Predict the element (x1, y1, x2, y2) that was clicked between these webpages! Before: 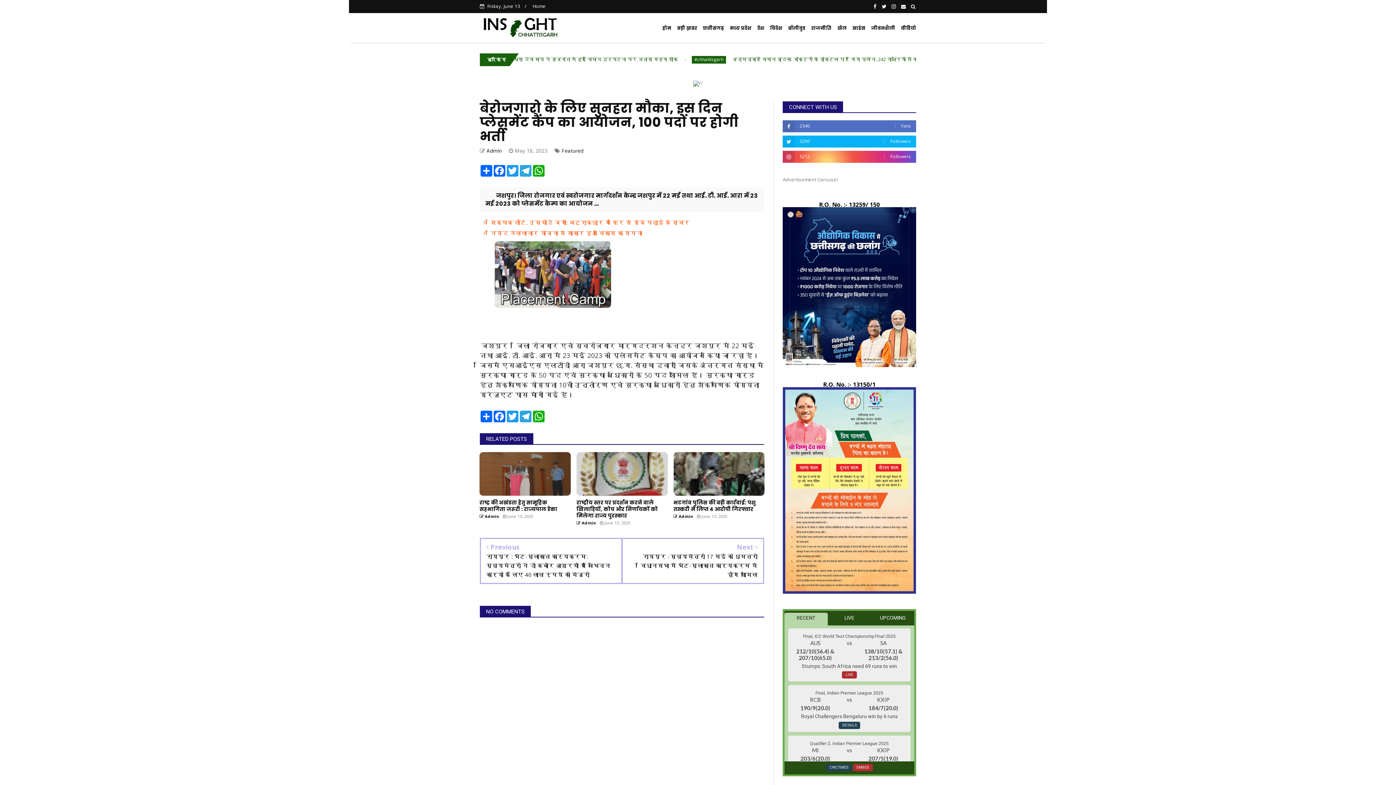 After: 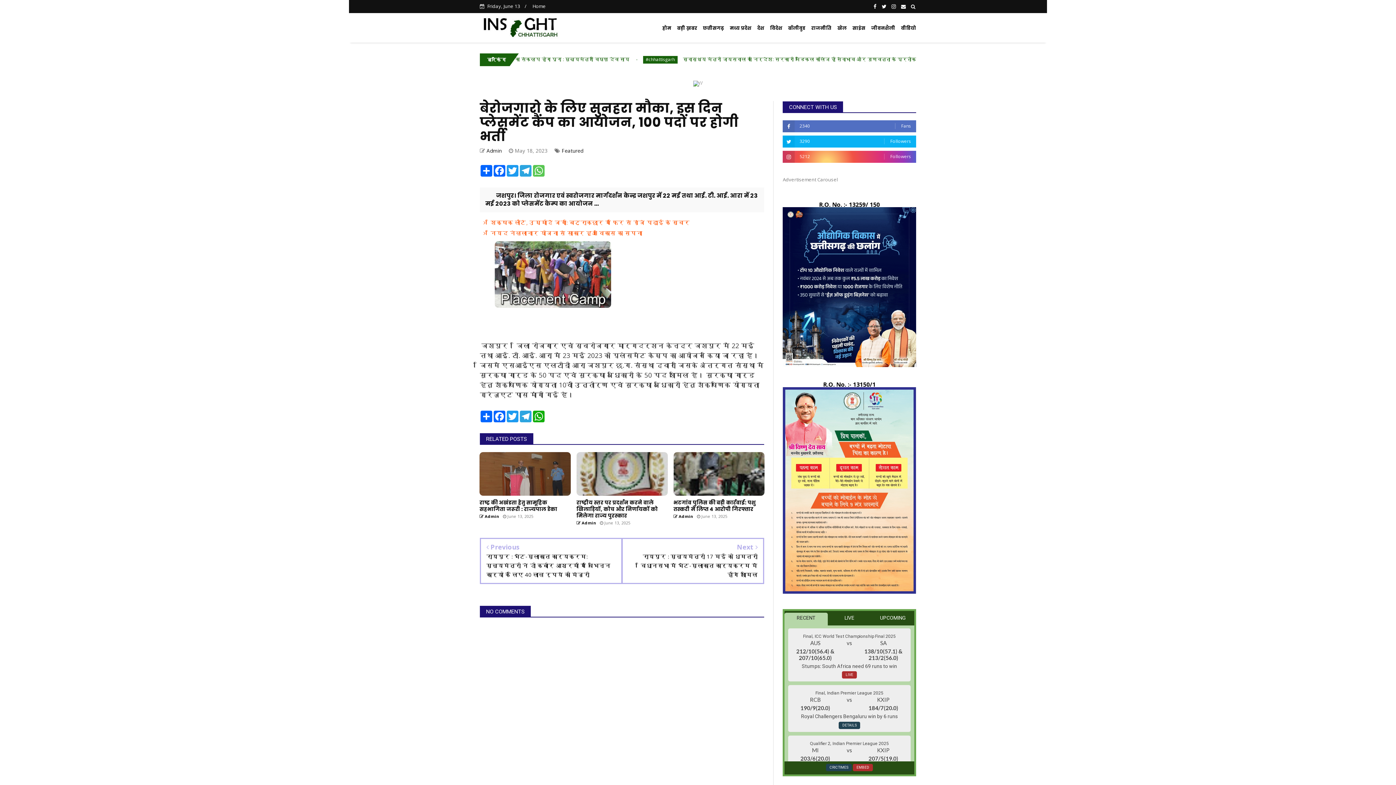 Action: label: WhatsApp bbox: (532, 165, 545, 176)